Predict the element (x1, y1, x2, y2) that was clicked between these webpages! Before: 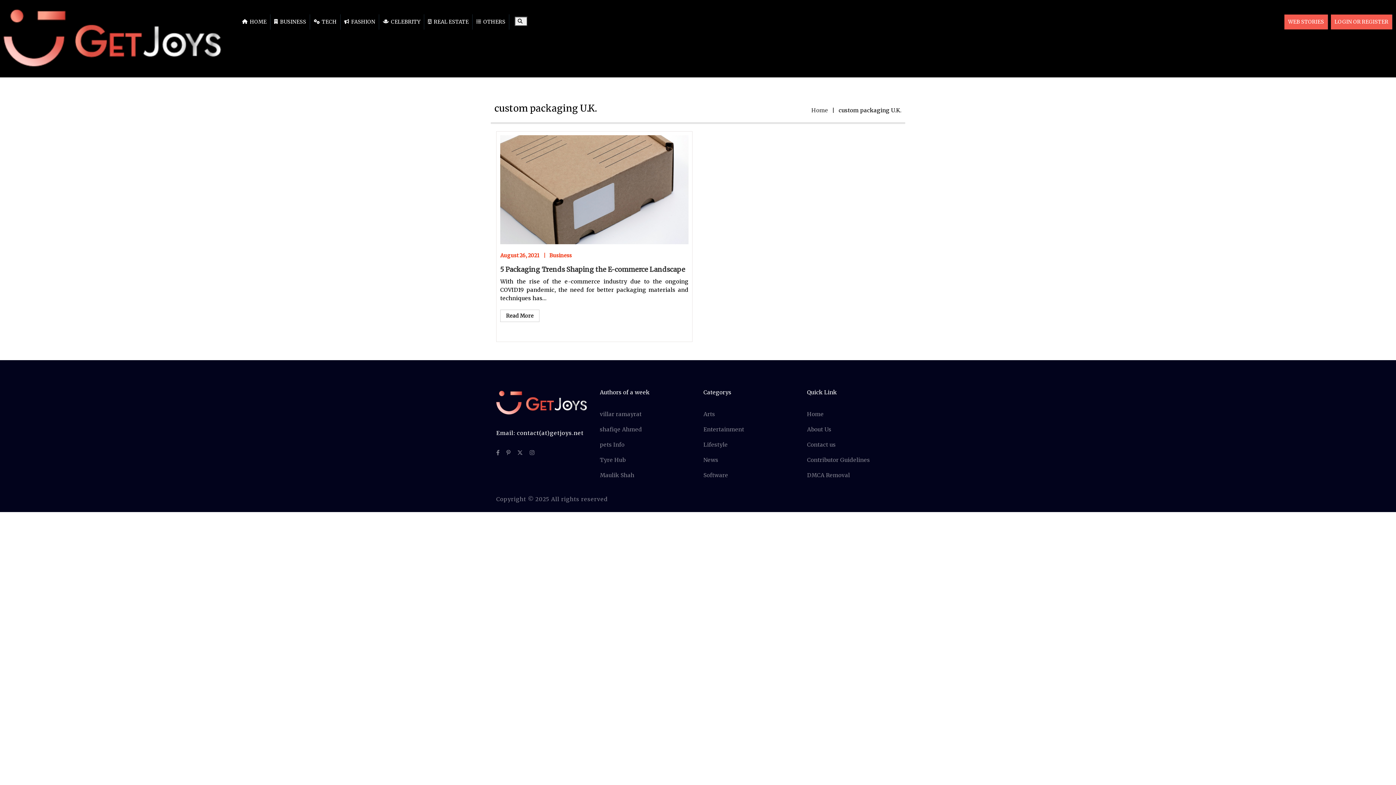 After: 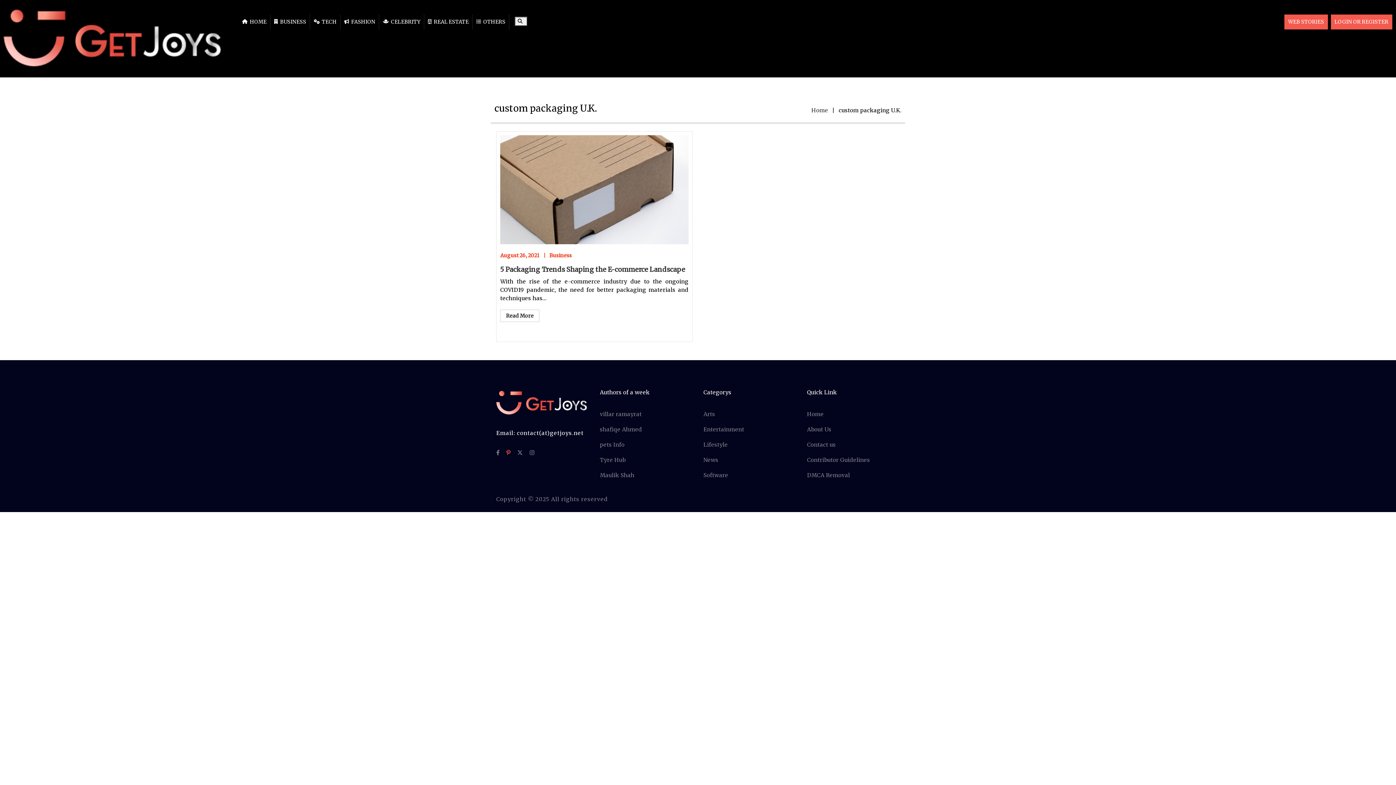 Action: bbox: (506, 449, 510, 456)